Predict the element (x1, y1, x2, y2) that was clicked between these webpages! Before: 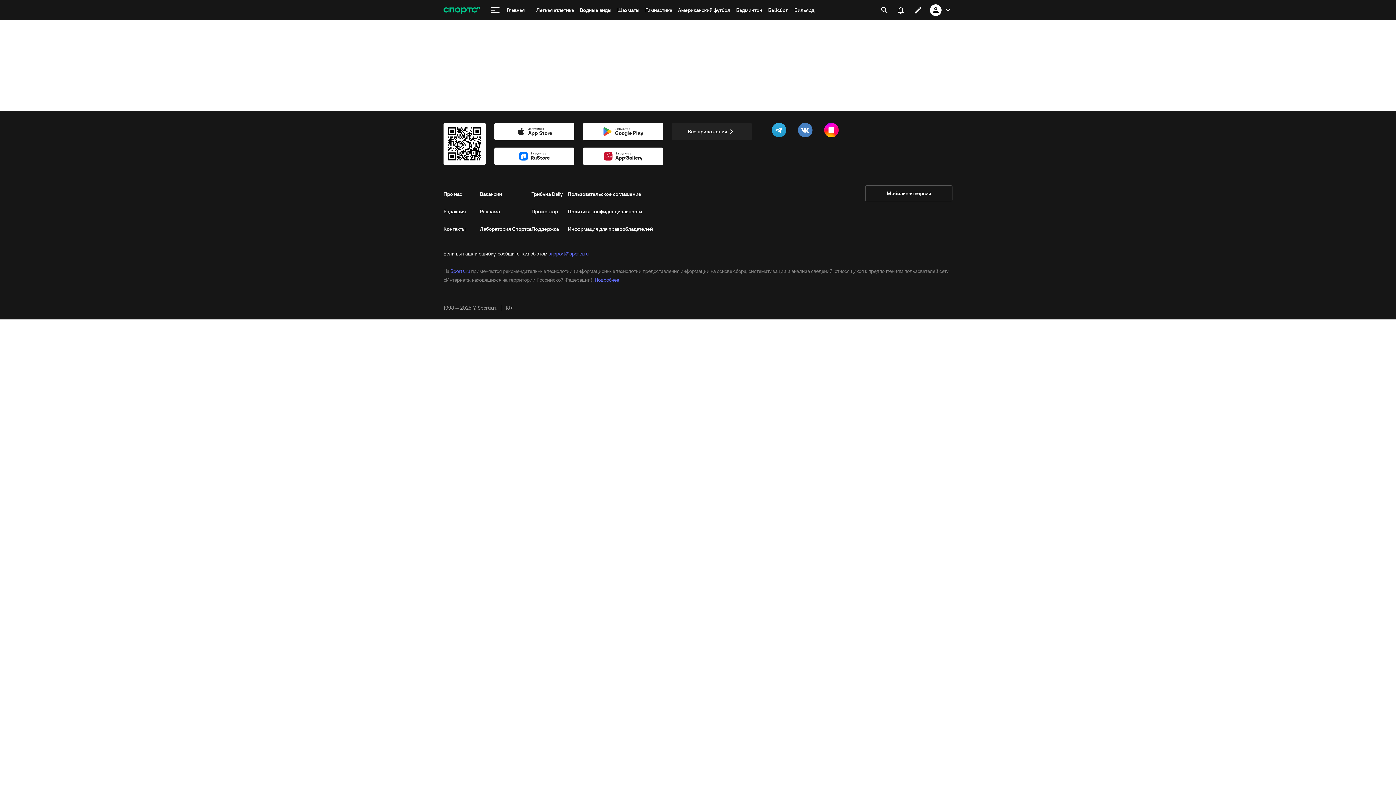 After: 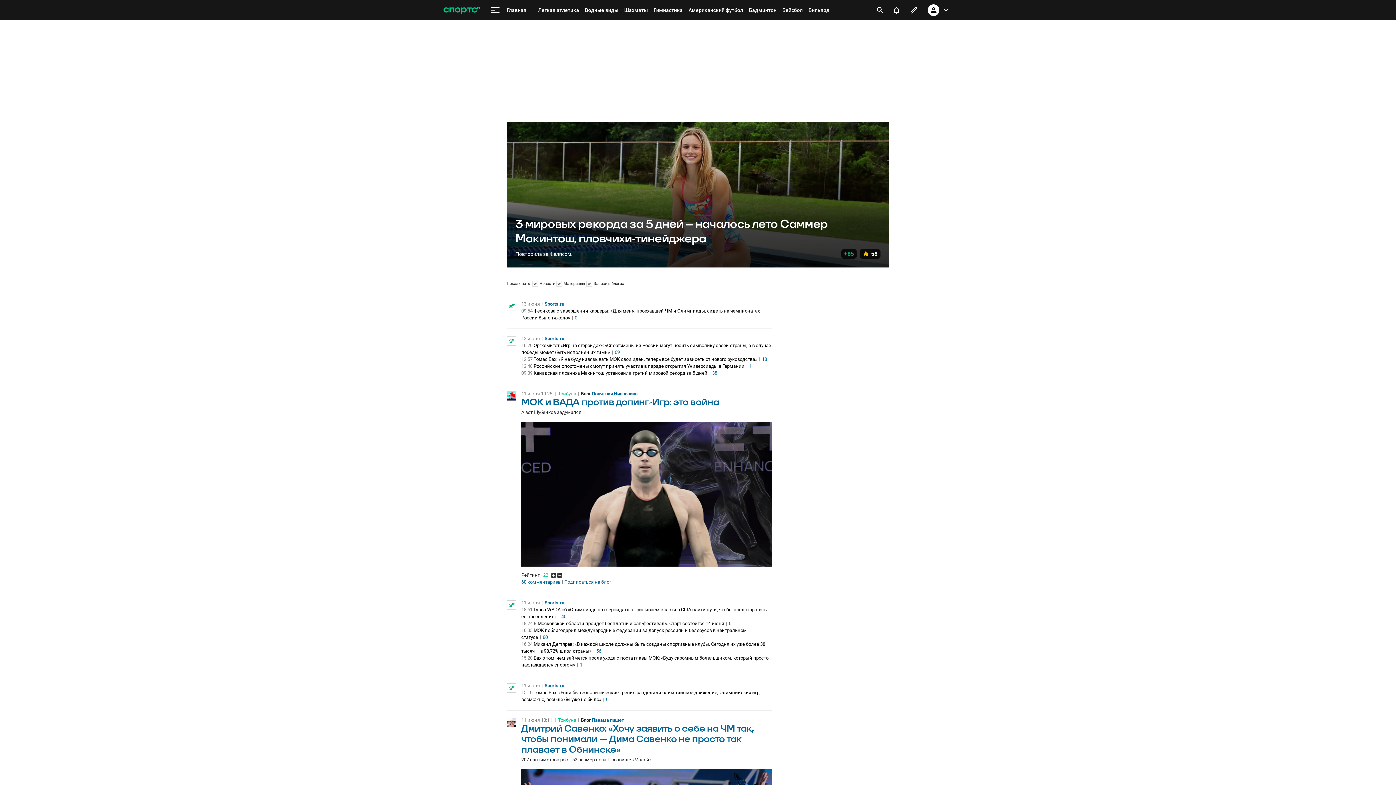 Action: label: Водные виды bbox: (577, 0, 614, 20)